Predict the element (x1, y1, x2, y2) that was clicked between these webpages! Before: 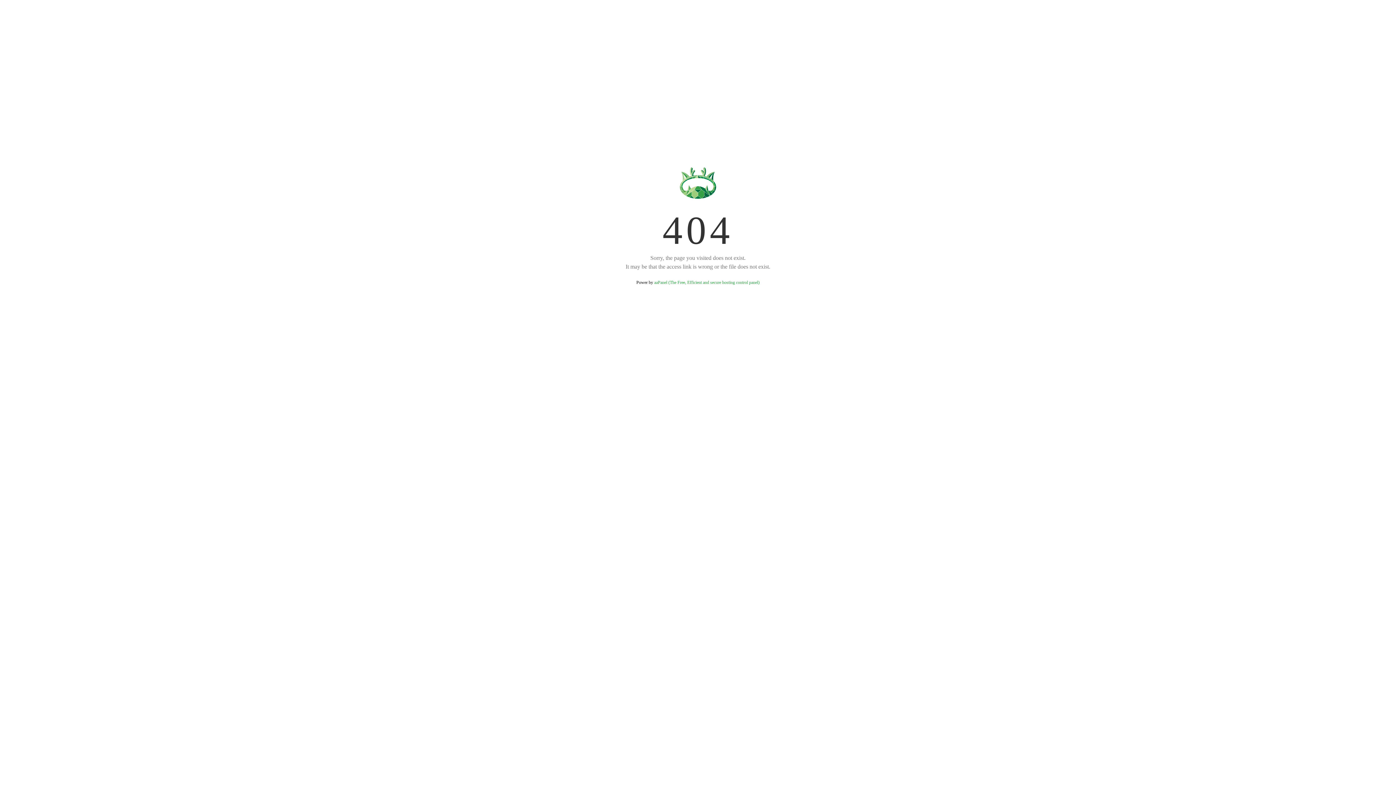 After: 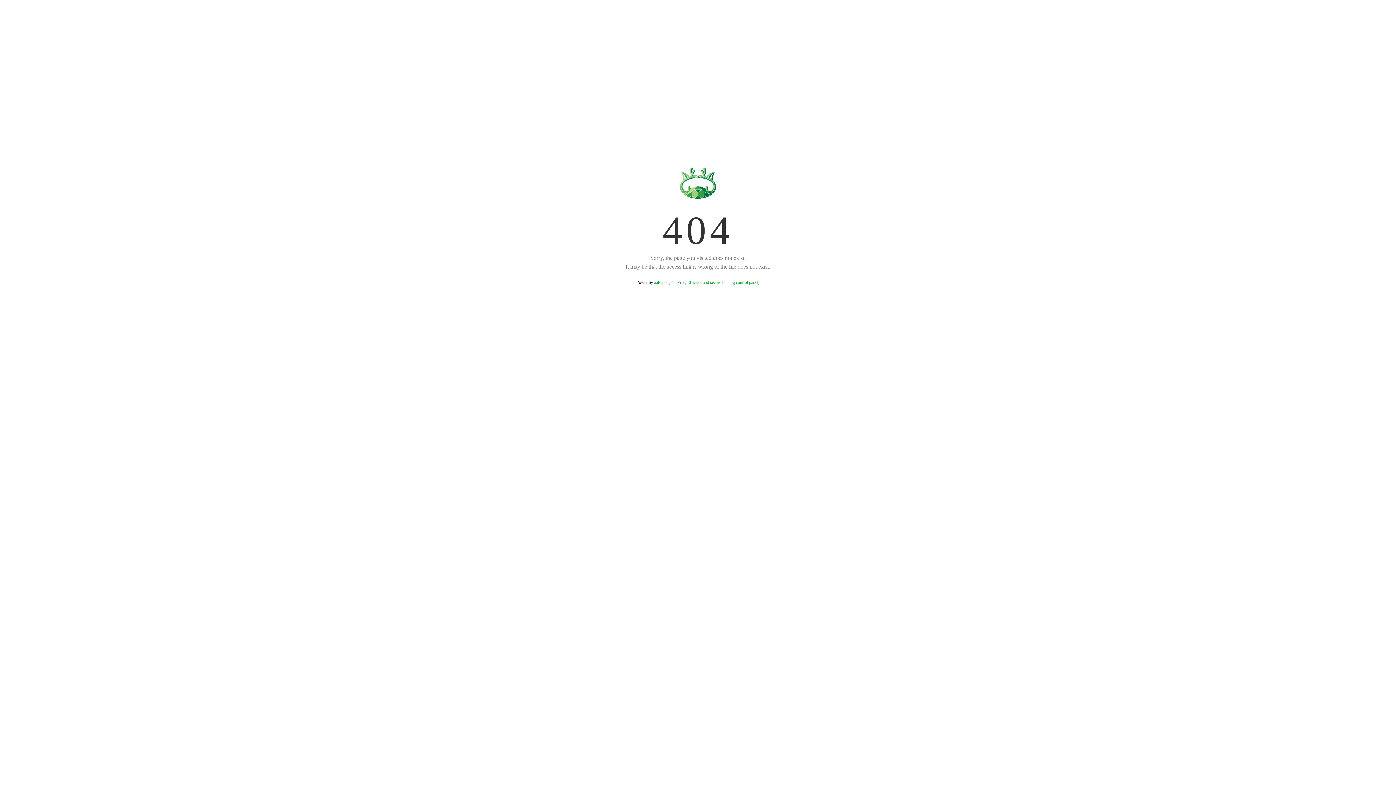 Action: label: aaPanel (The Free, Efficient and secure hosting control panel) bbox: (654, 280, 759, 285)